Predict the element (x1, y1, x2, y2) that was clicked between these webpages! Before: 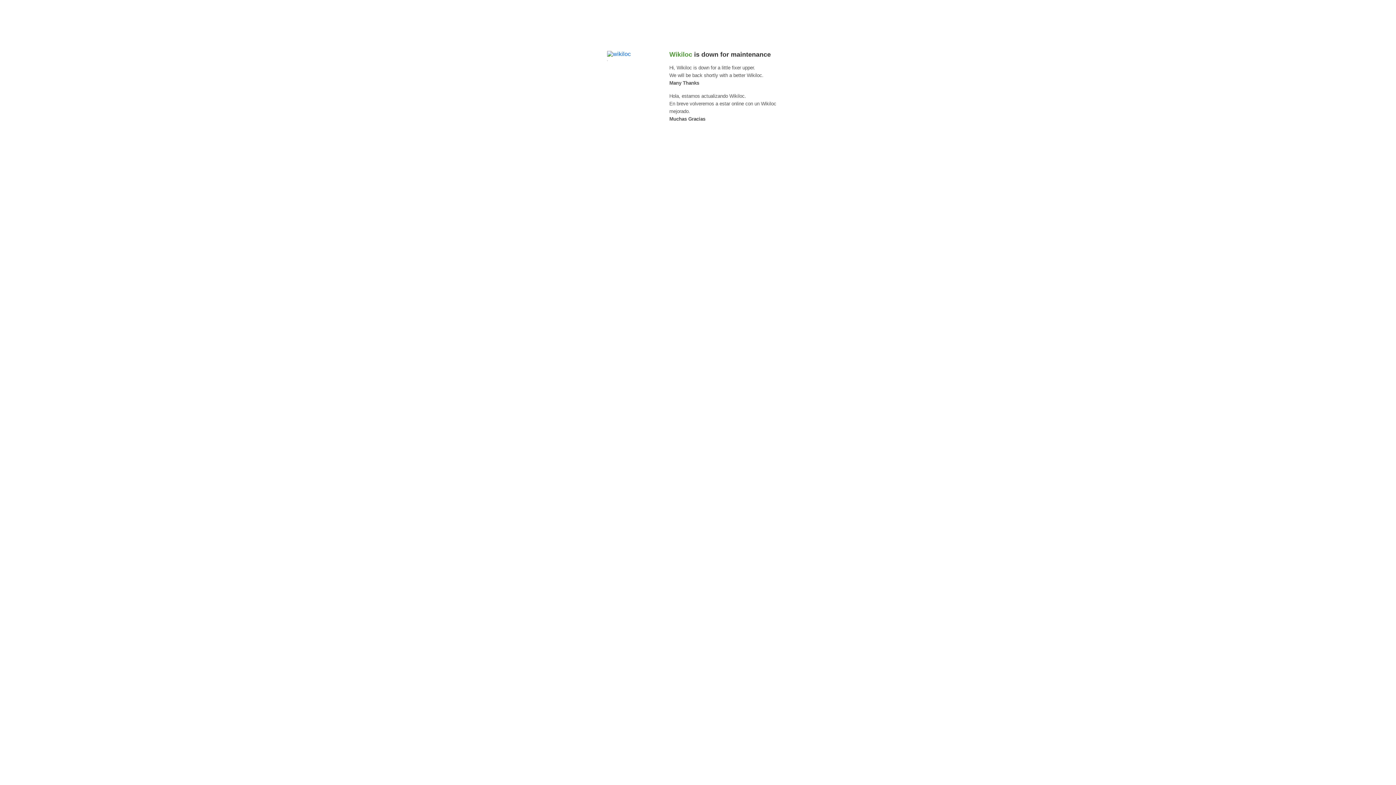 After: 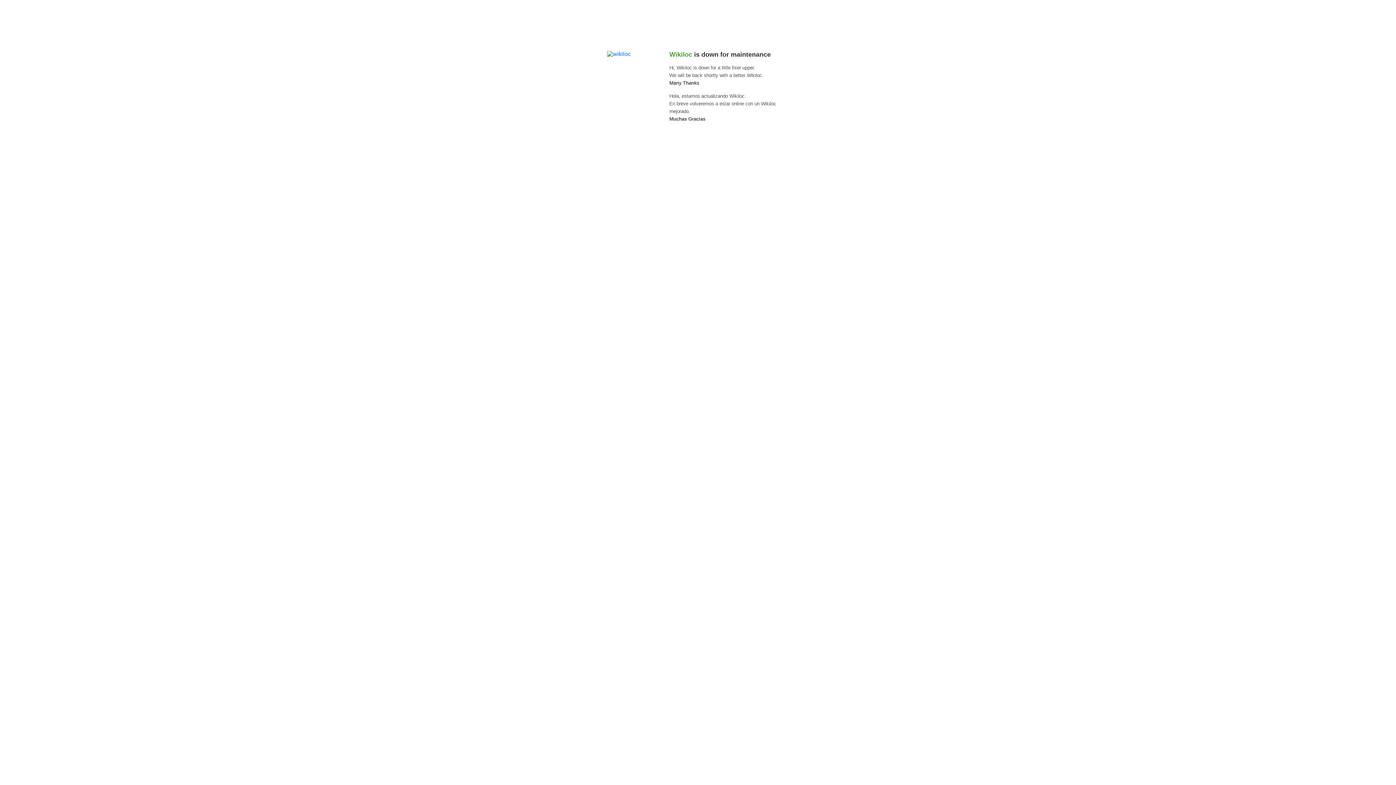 Action: bbox: (607, 50, 630, 57)